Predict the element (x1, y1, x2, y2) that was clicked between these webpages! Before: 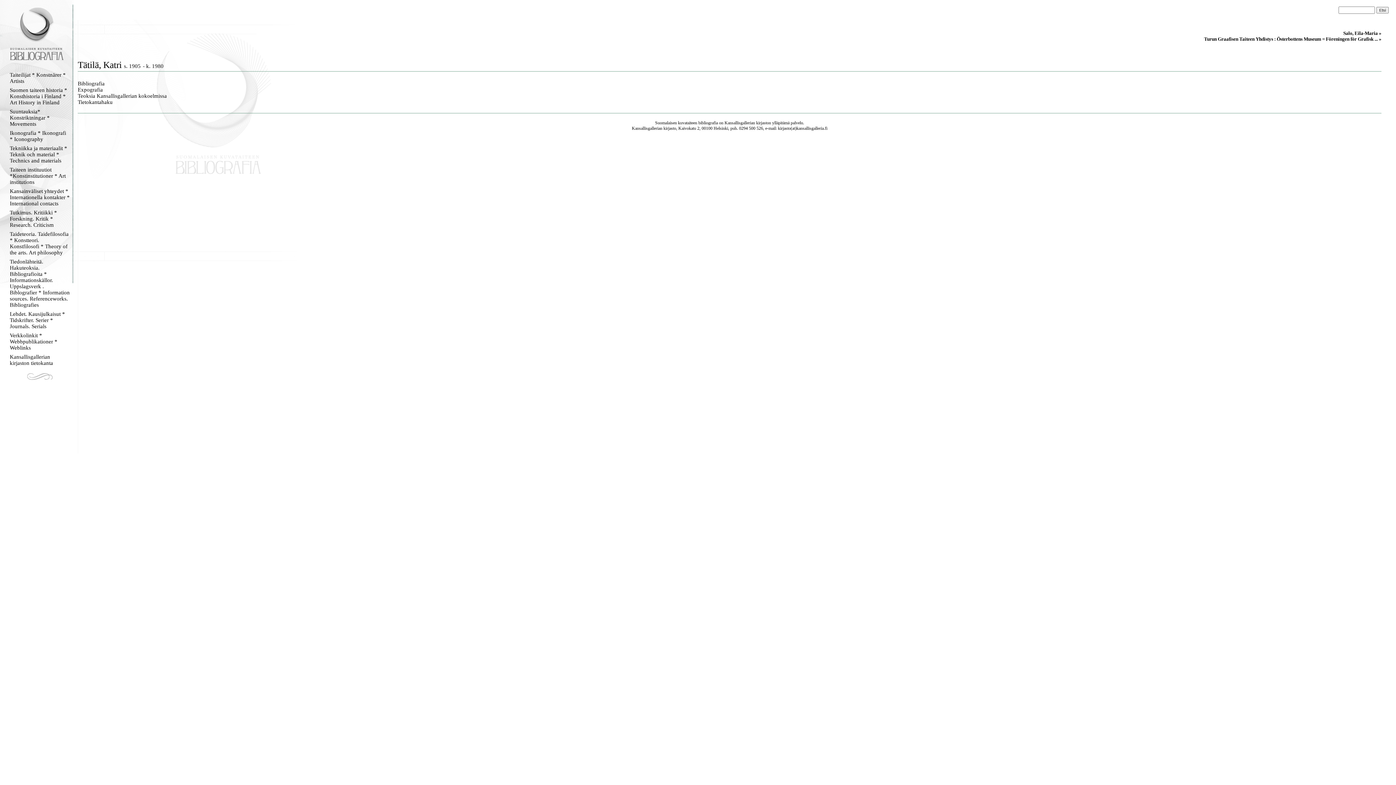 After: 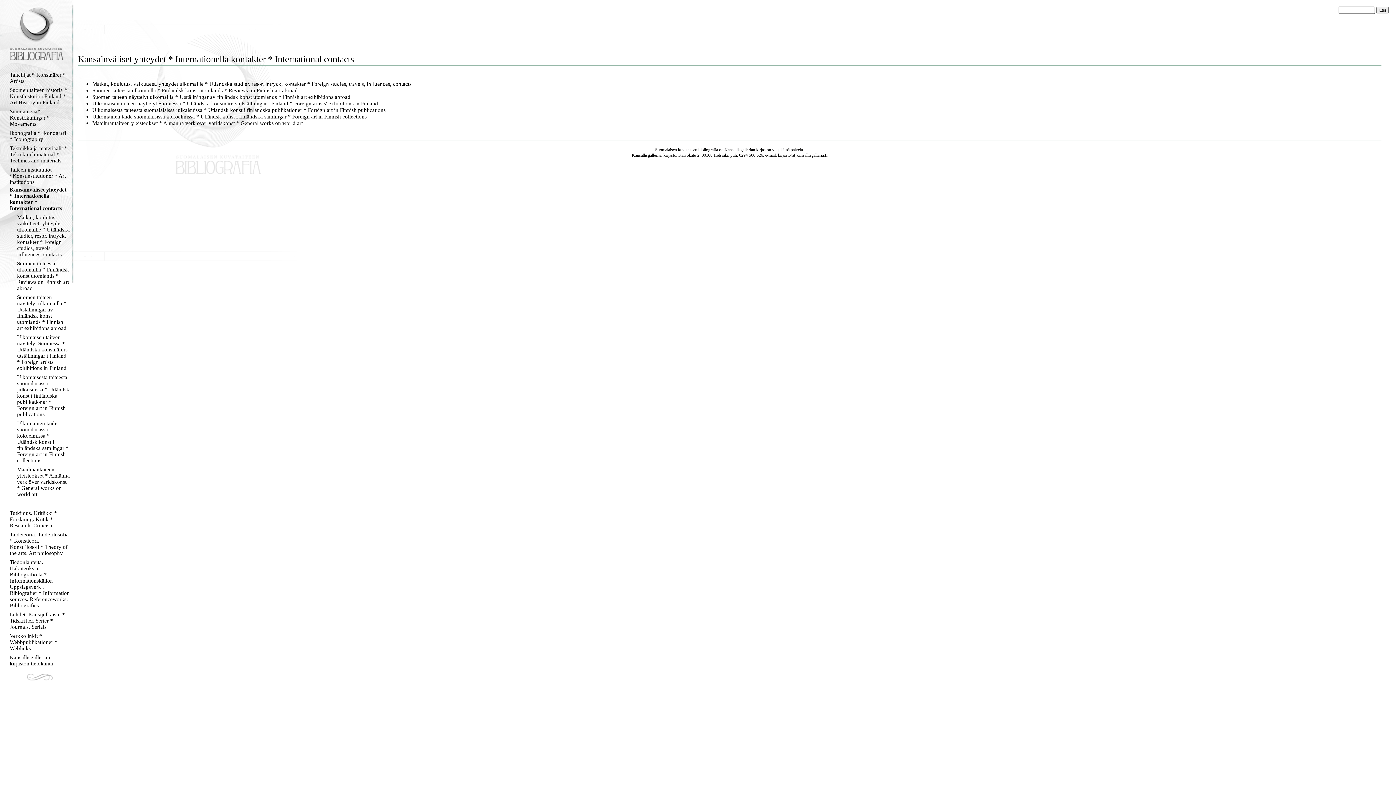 Action: bbox: (9, 188, 69, 206) label: Kansainväliset yhteydet * Internationella kontakter * International contacts